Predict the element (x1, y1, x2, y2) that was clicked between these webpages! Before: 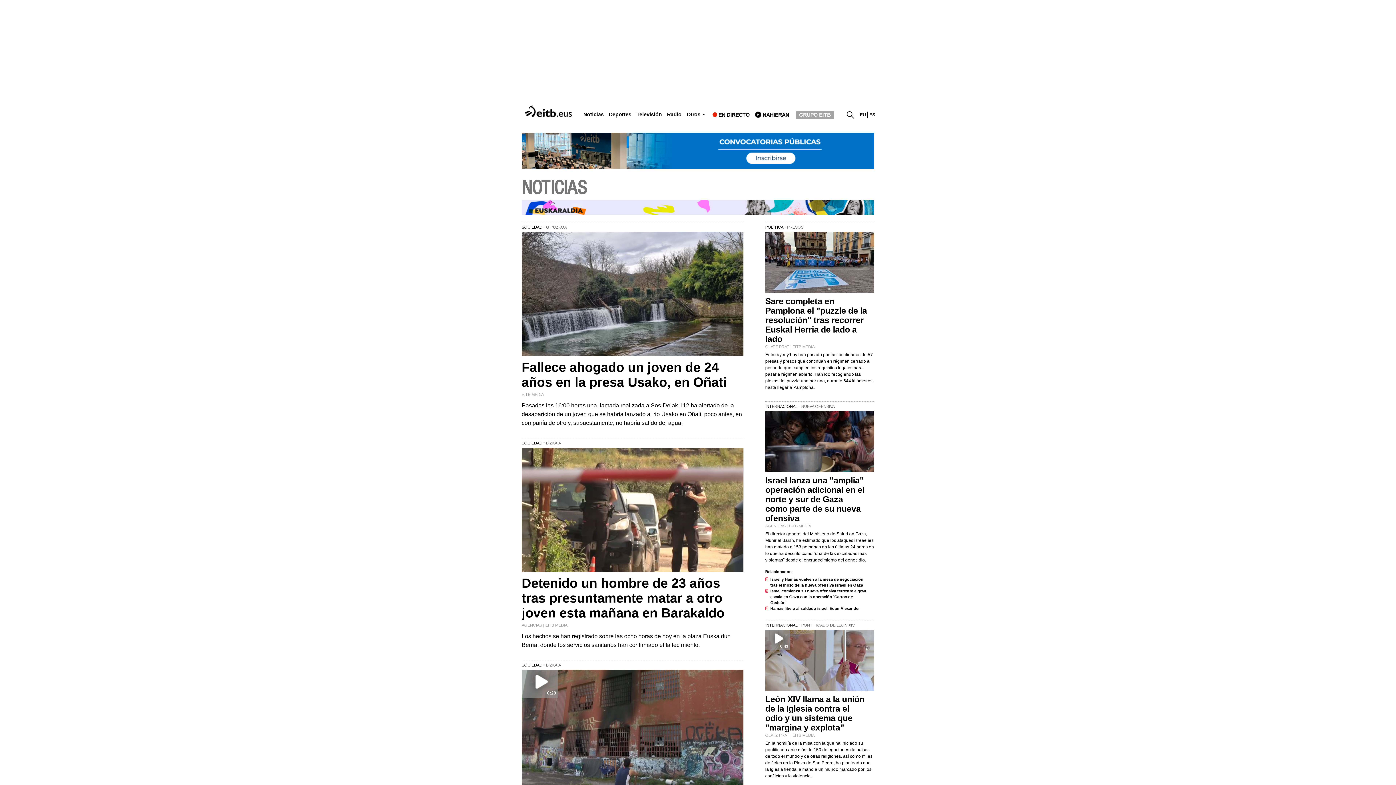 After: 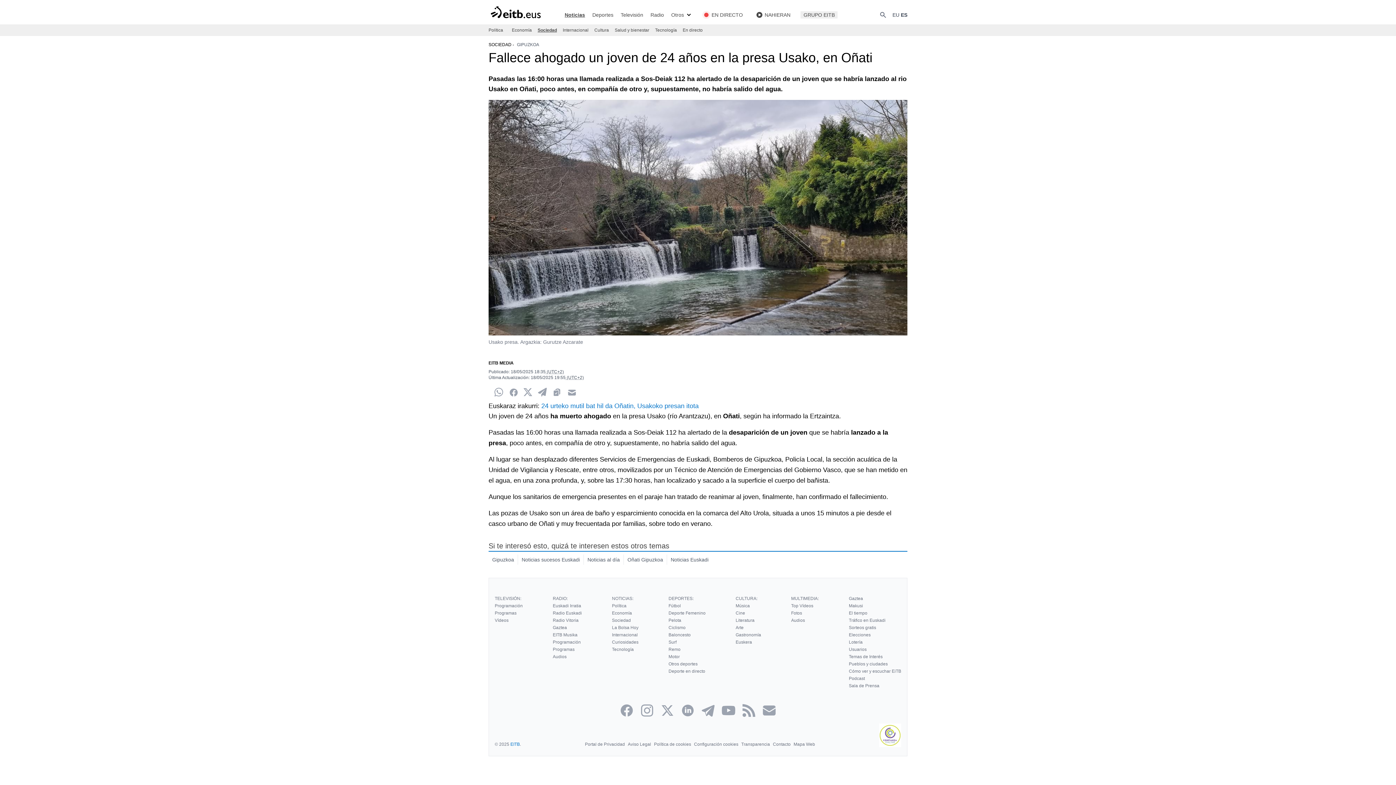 Action: bbox: (521, 232, 743, 356)